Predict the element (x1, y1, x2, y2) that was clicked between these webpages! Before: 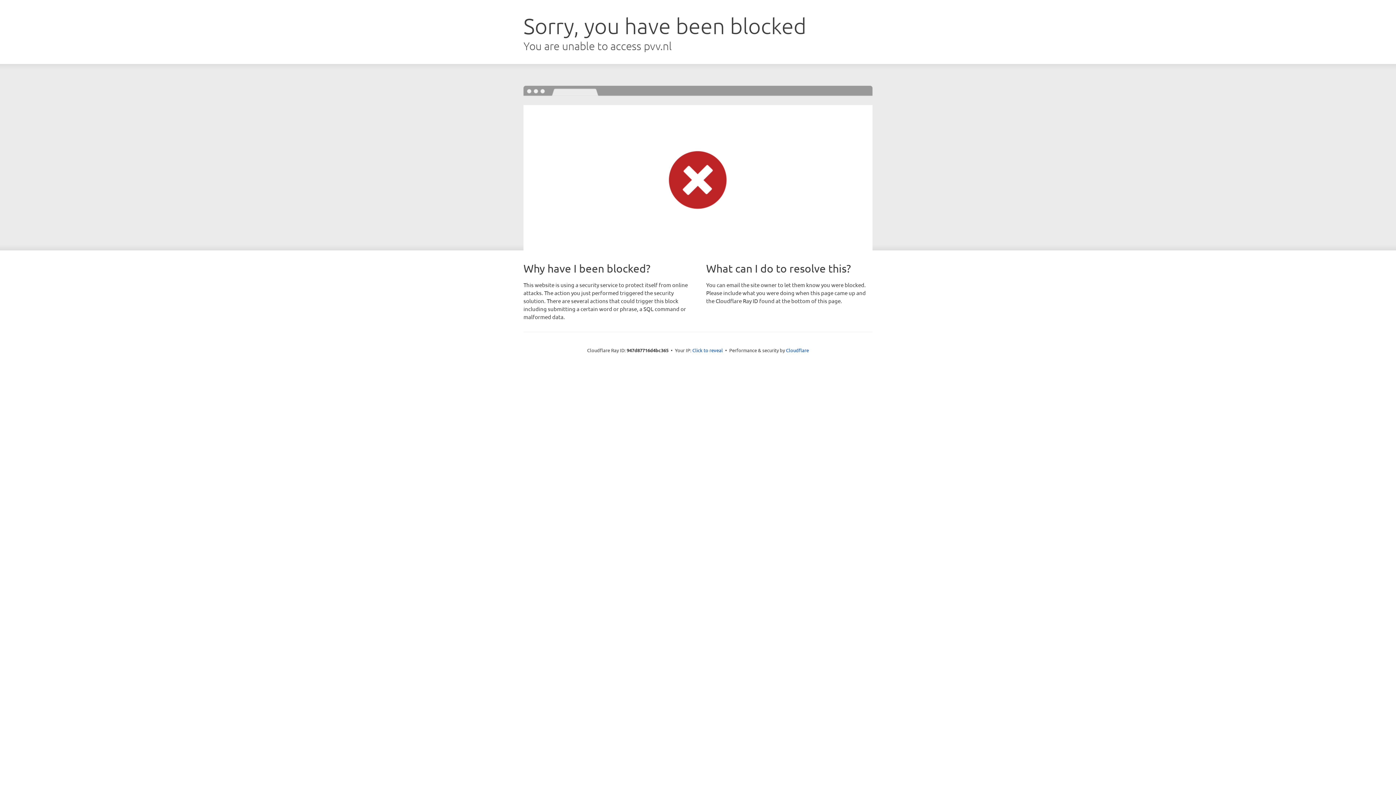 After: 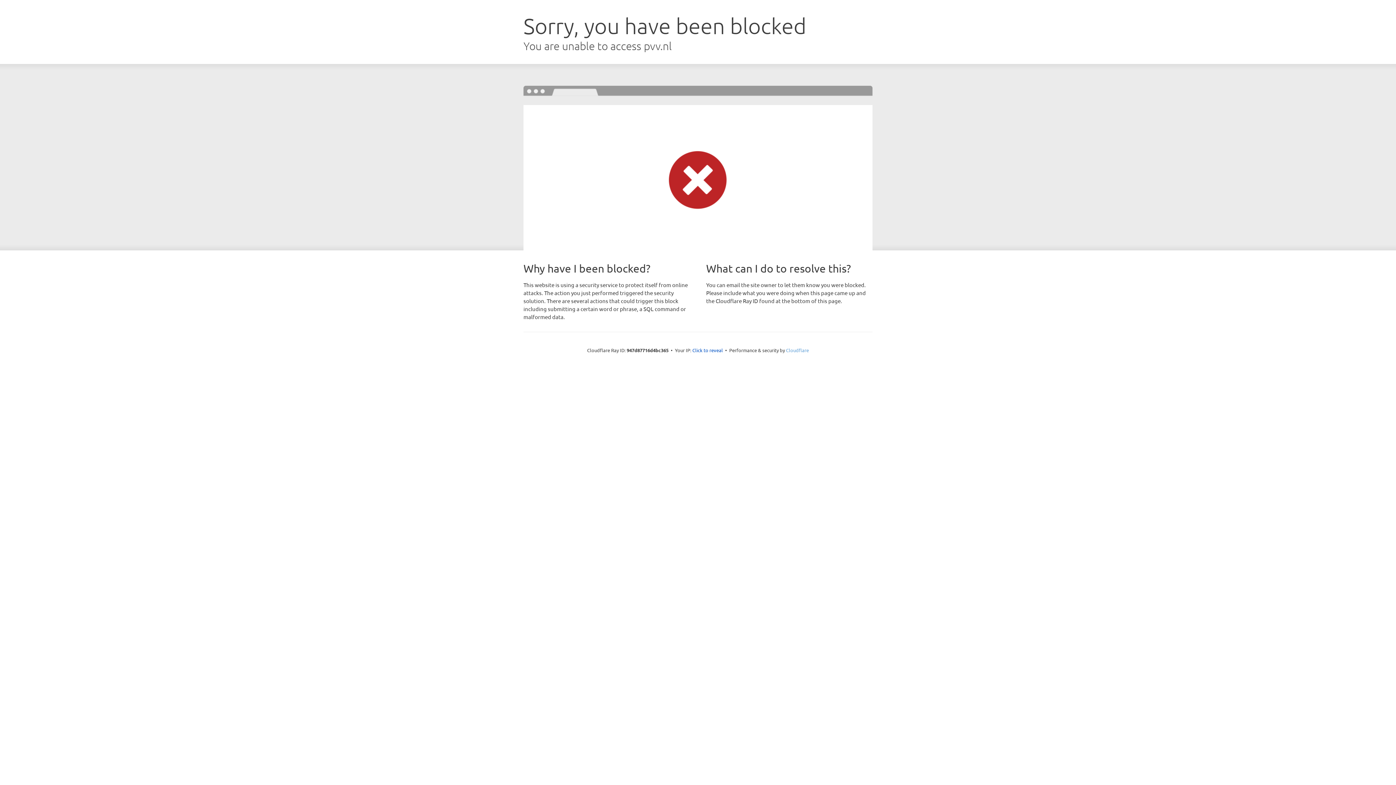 Action: label: Cloudflare bbox: (786, 347, 809, 353)